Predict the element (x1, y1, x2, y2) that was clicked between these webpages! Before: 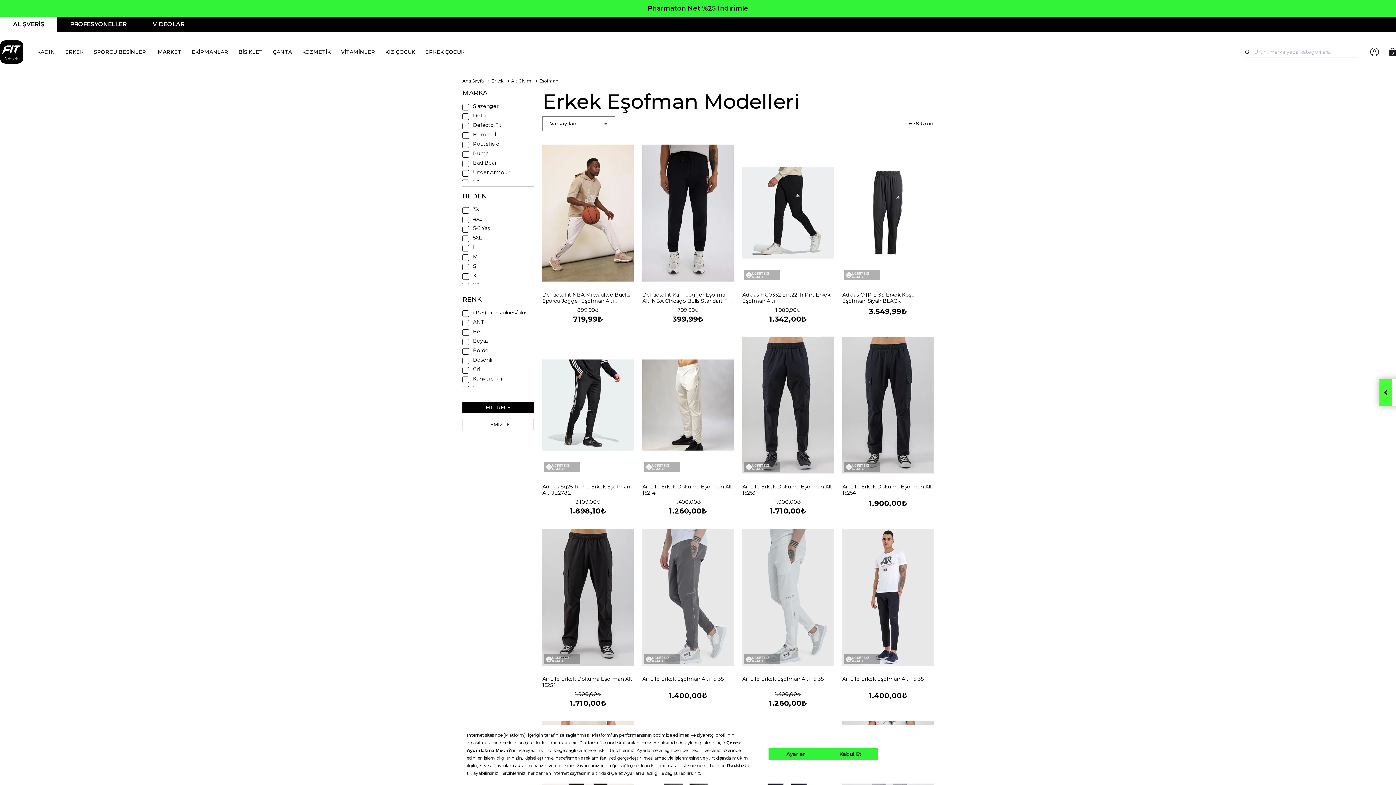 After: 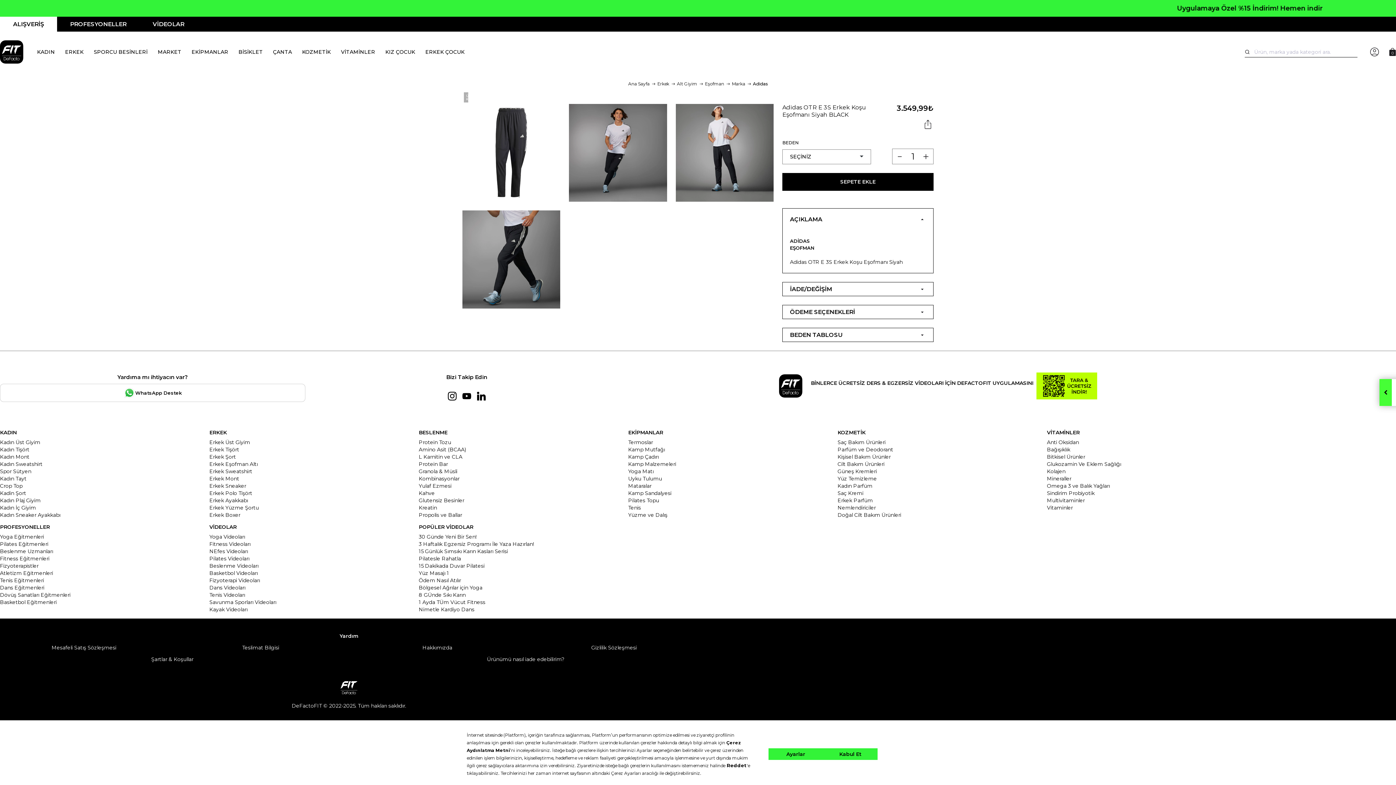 Action: label: ÜCRETSİZ KARGO!
Adidas OTR E 3S Erkek Koşu Eşofmanı Siyah BLACK
3.549,99₺ bbox: (842, 140, 933, 315)